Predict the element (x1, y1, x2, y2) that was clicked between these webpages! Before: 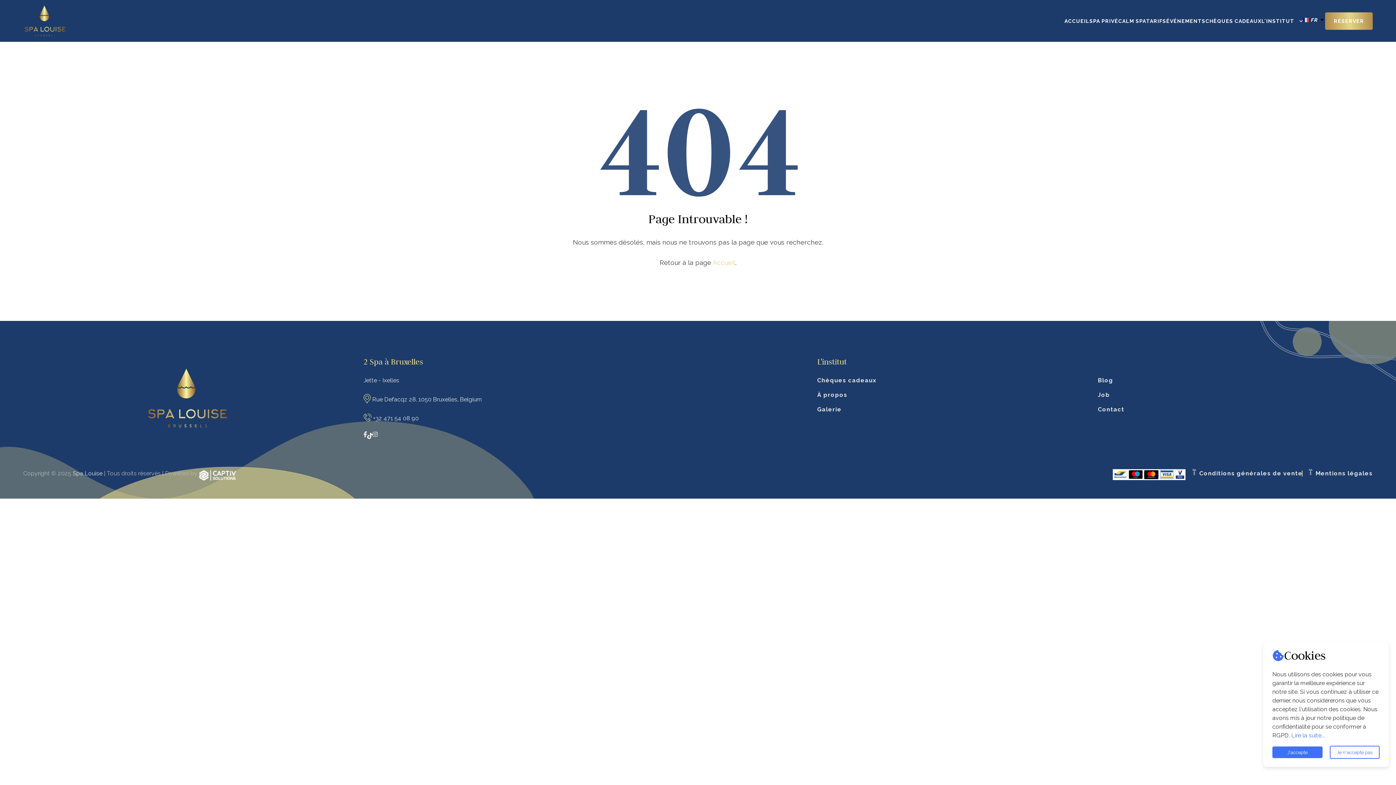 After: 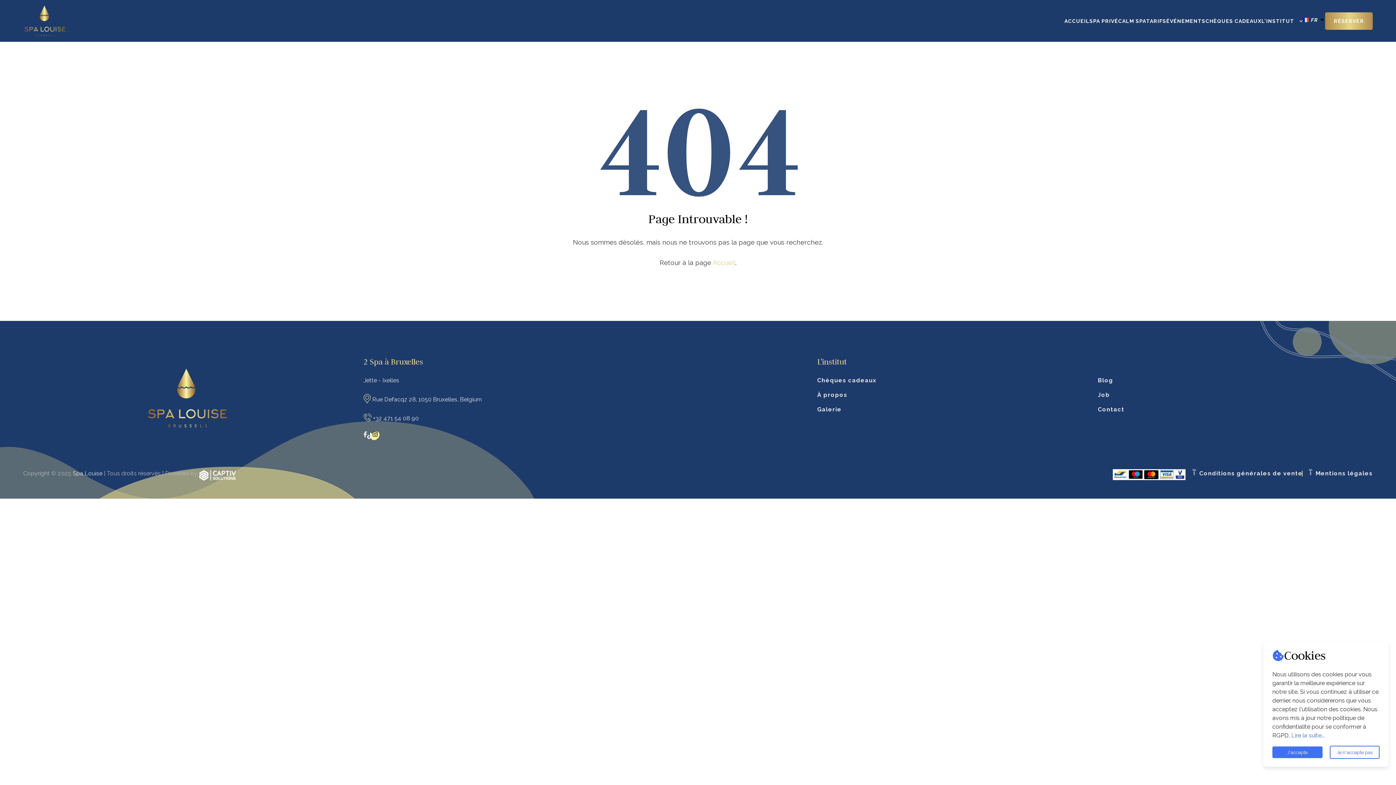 Action: bbox: (372, 431, 377, 440)